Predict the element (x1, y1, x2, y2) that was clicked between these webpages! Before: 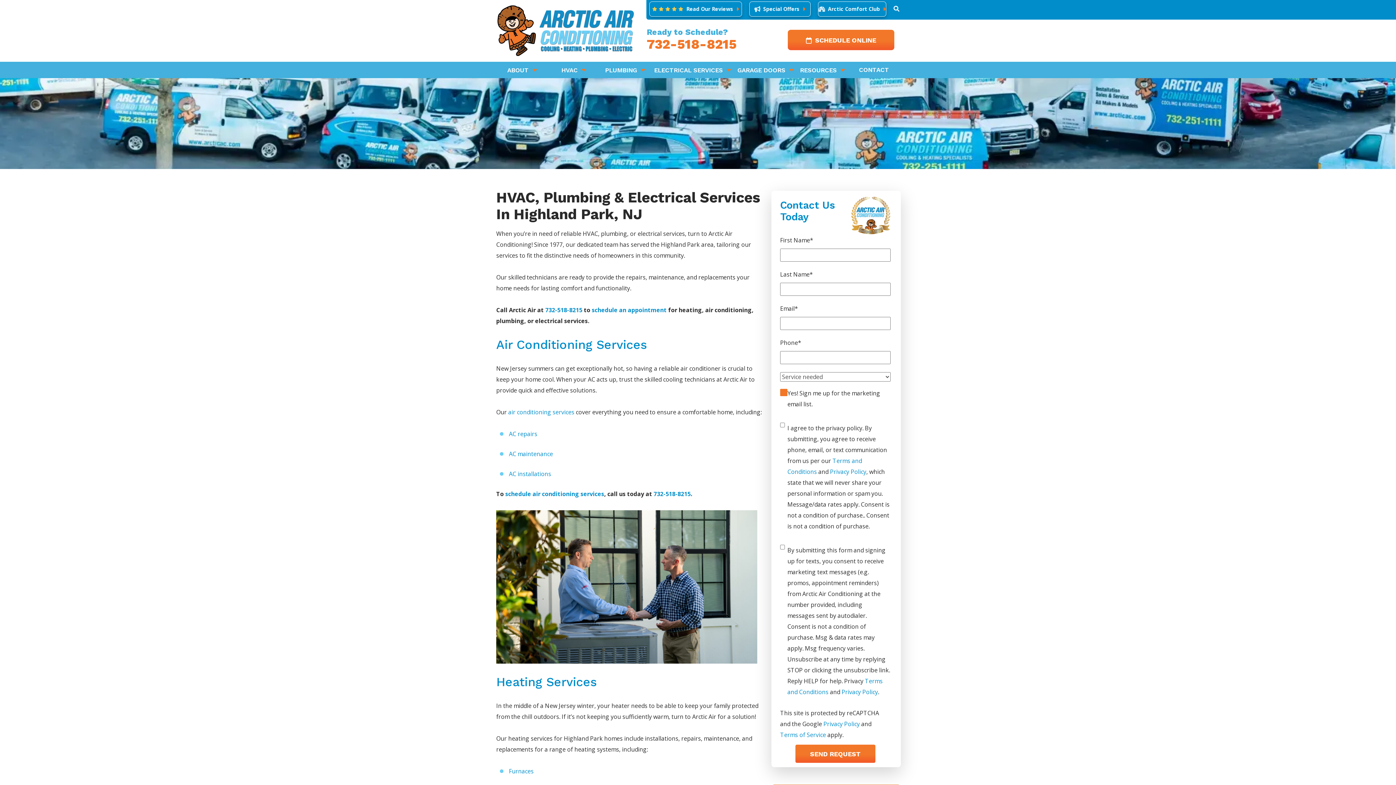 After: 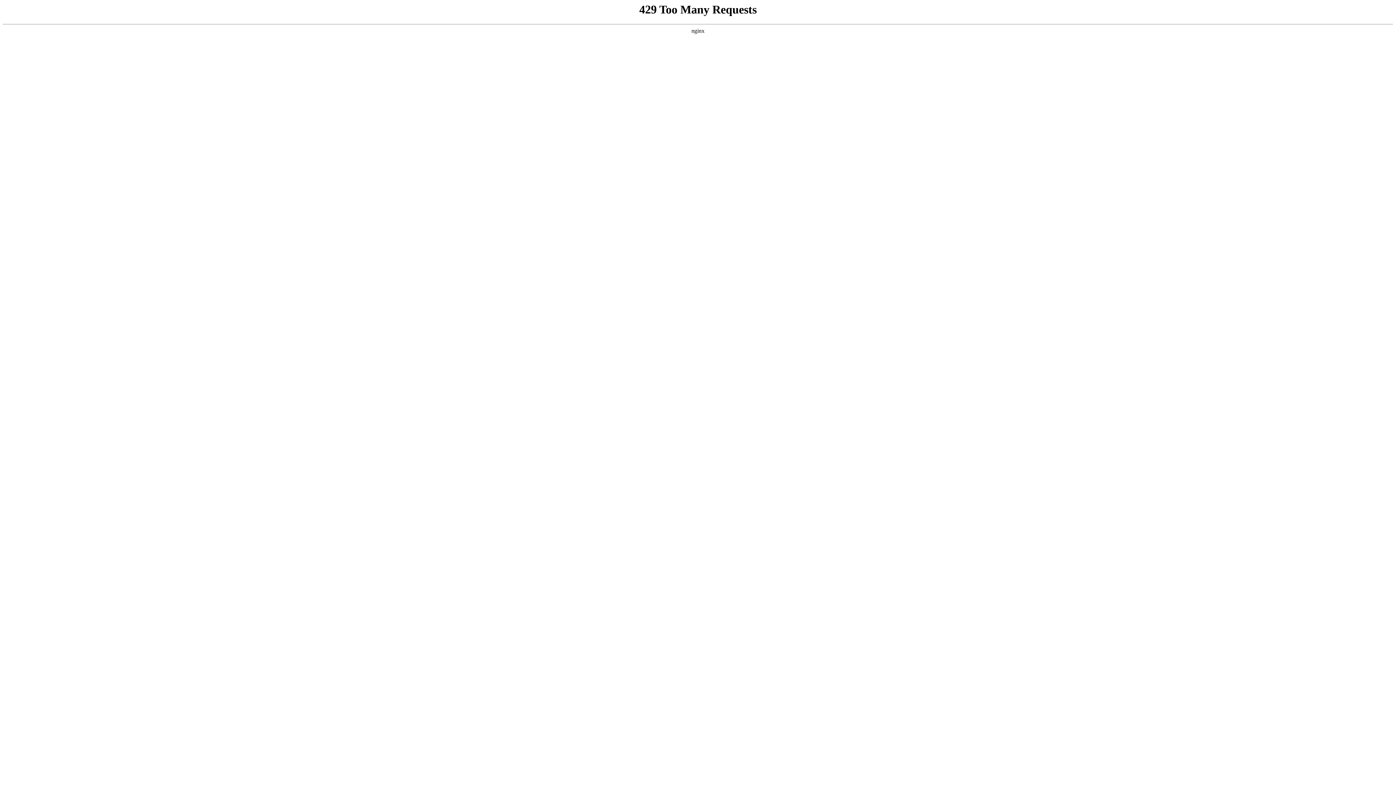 Action: label:  Arctic Comfort Club   bbox: (818, 4, 887, 12)